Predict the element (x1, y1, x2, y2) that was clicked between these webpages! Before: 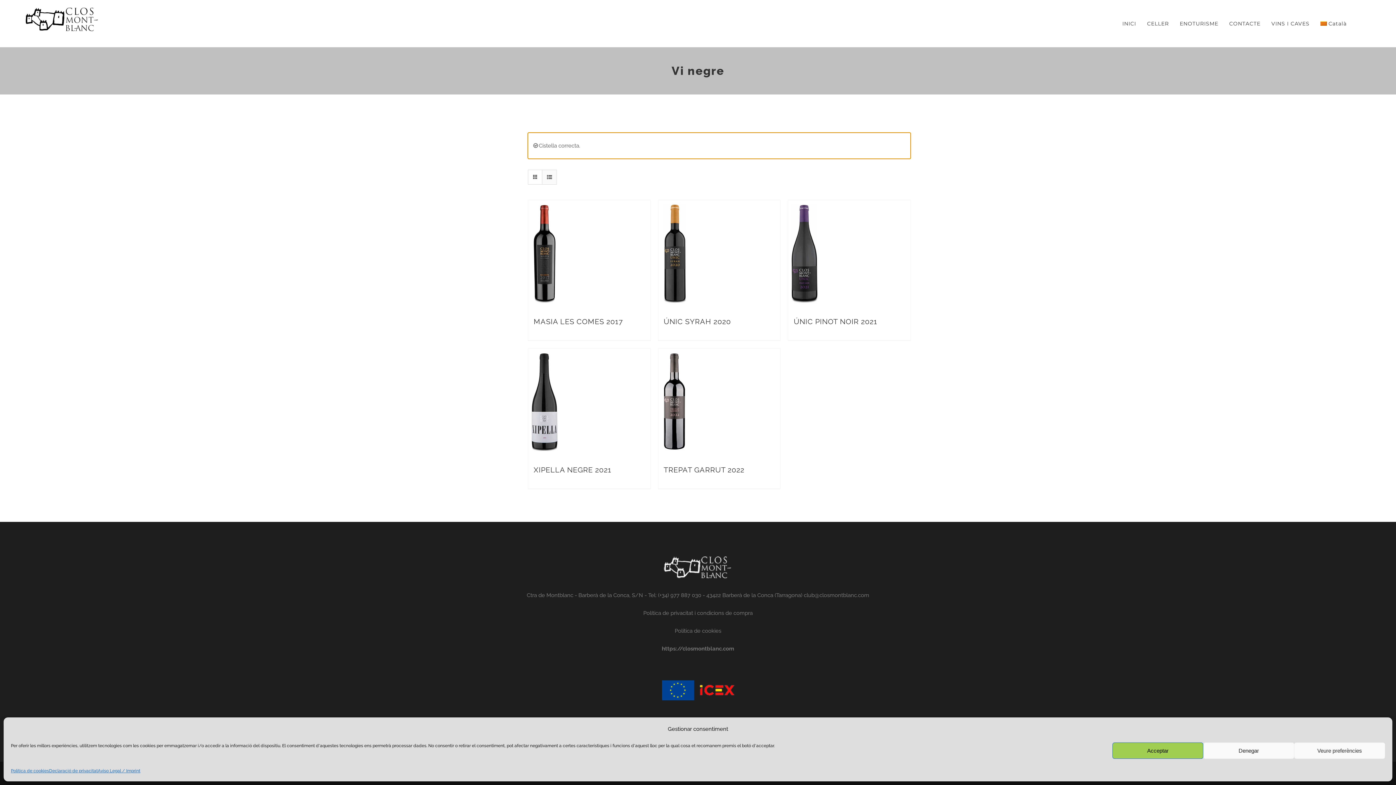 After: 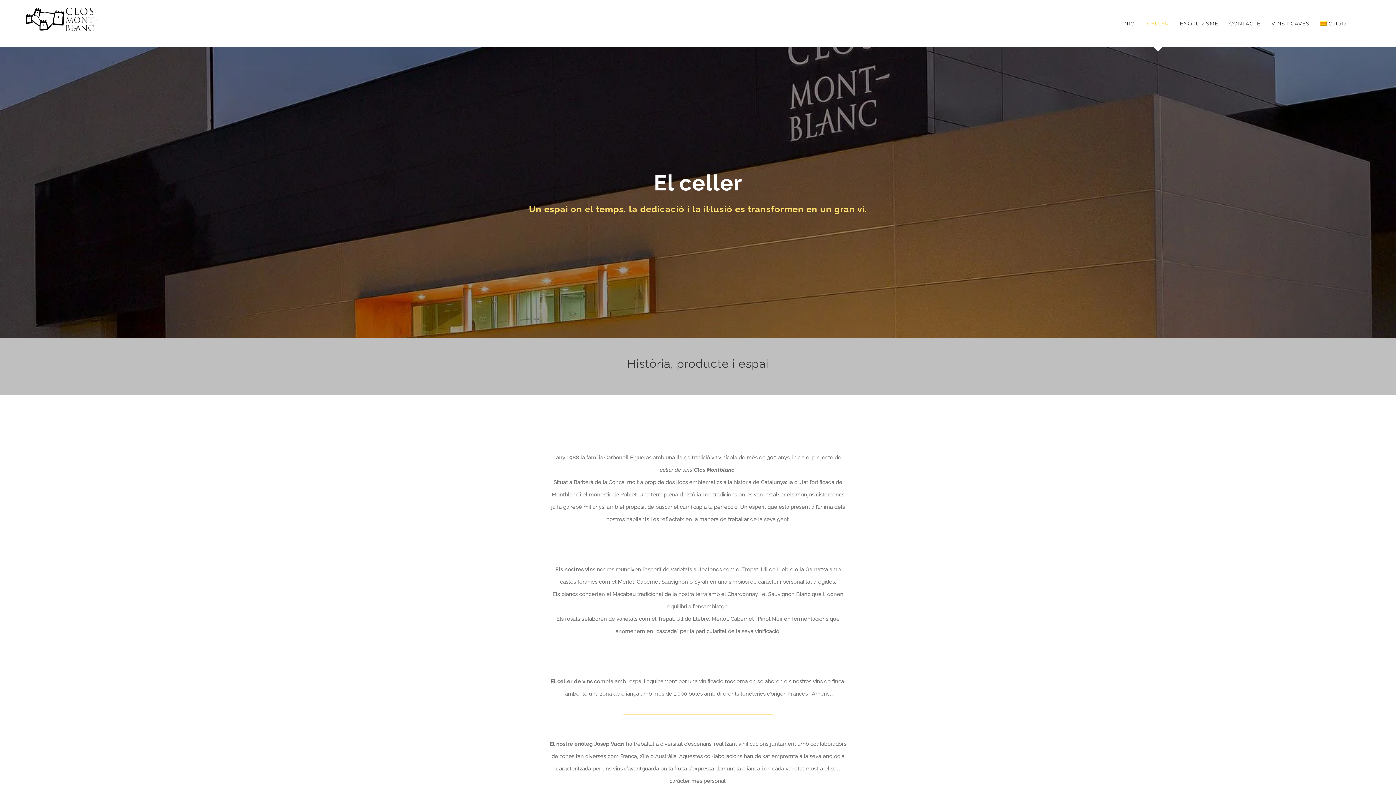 Action: bbox: (1147, 0, 1169, 47) label: CELLER